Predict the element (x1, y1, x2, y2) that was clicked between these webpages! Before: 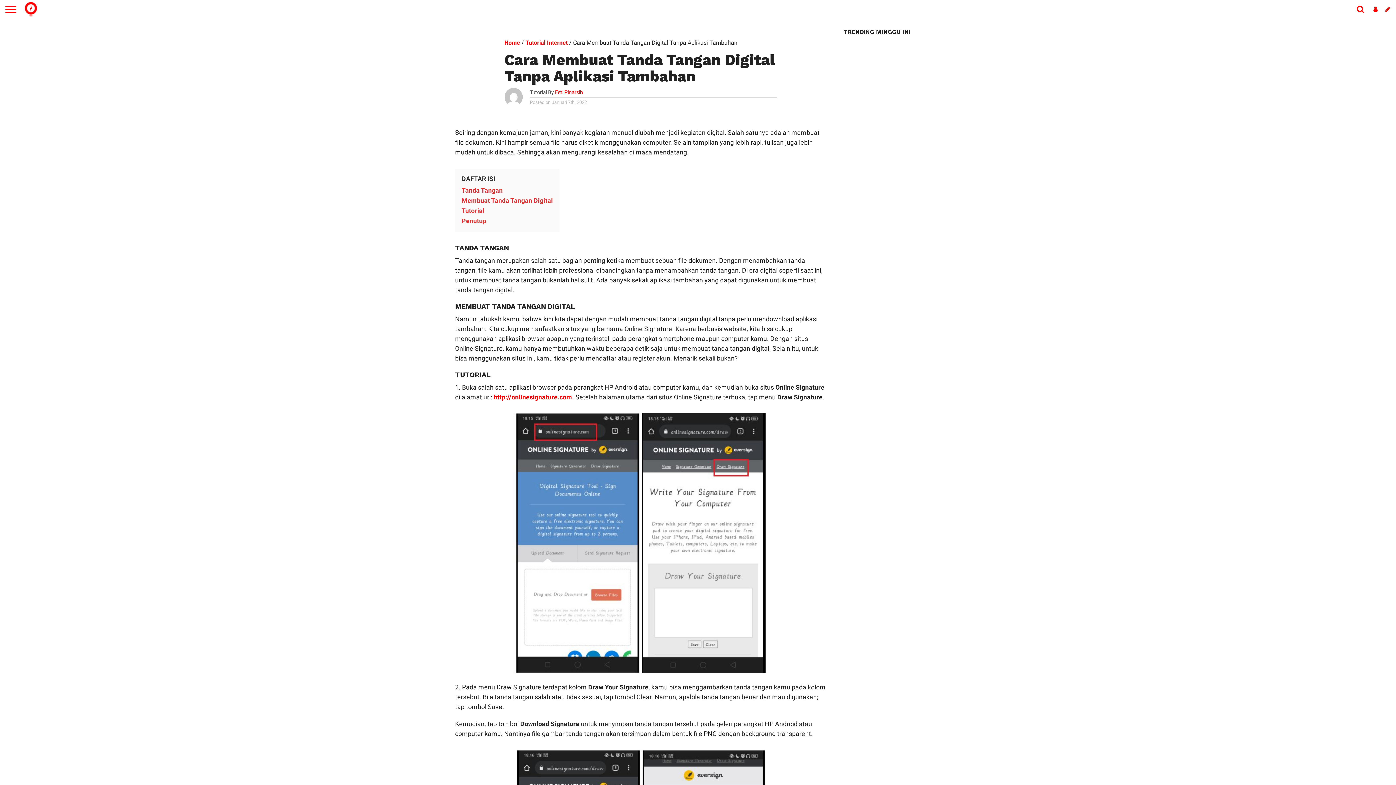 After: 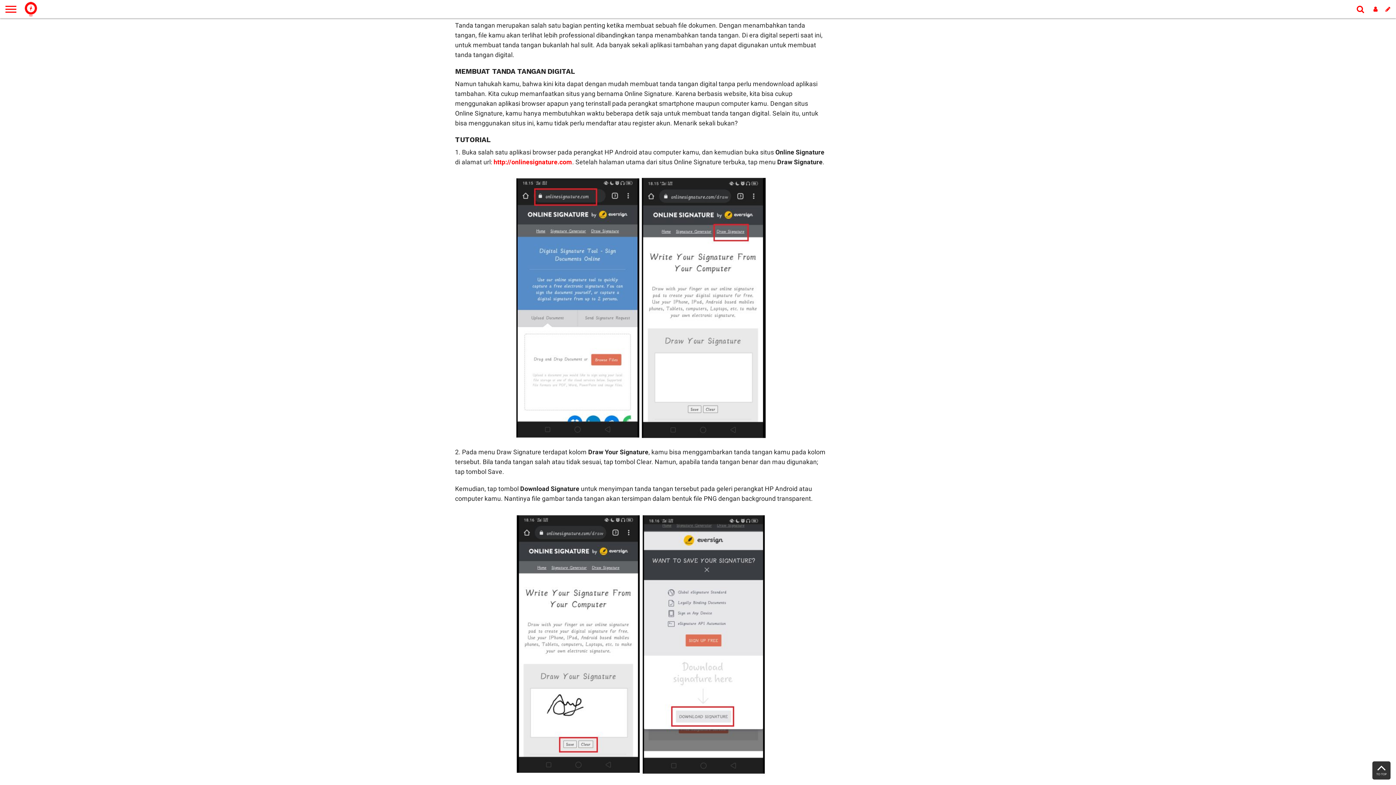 Action: bbox: (461, 186, 502, 194) label: Tanda Tangan